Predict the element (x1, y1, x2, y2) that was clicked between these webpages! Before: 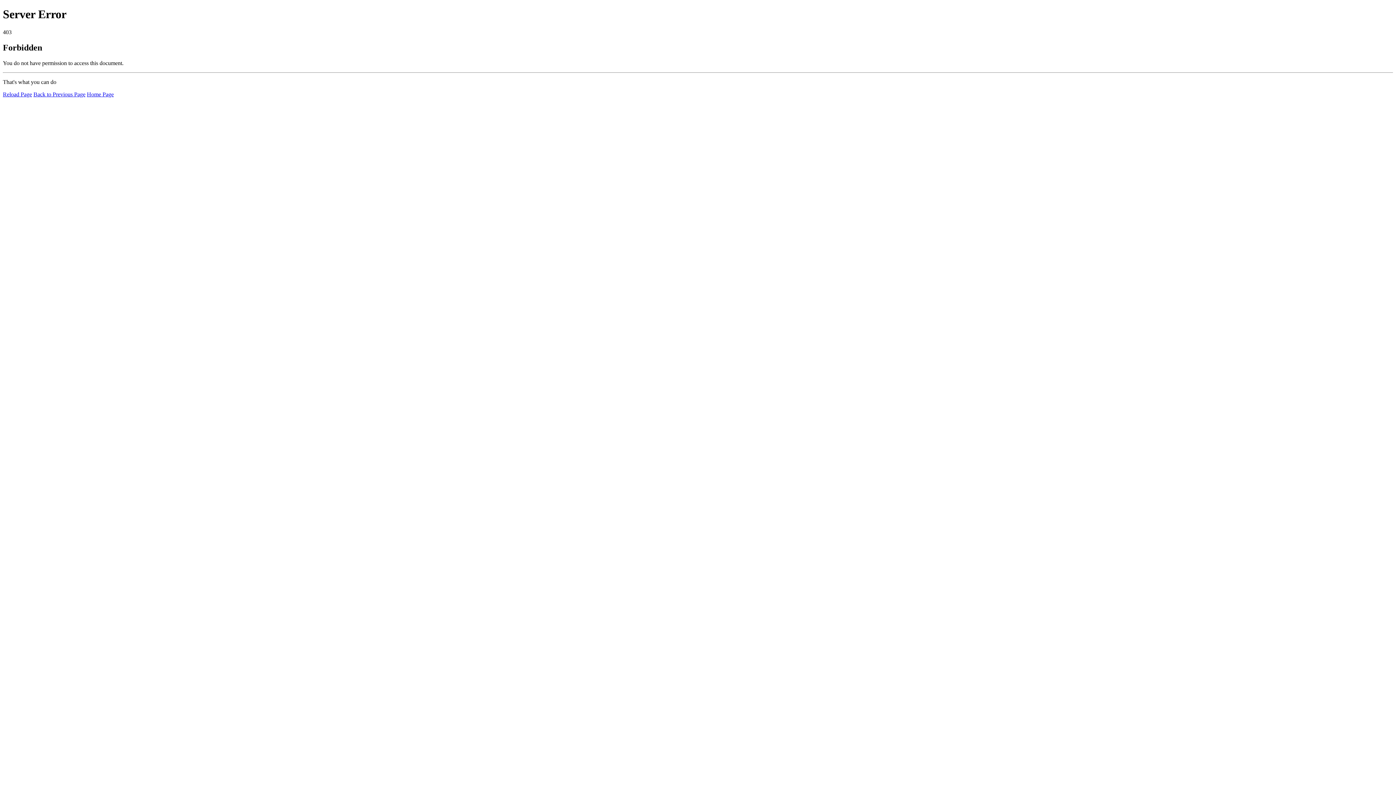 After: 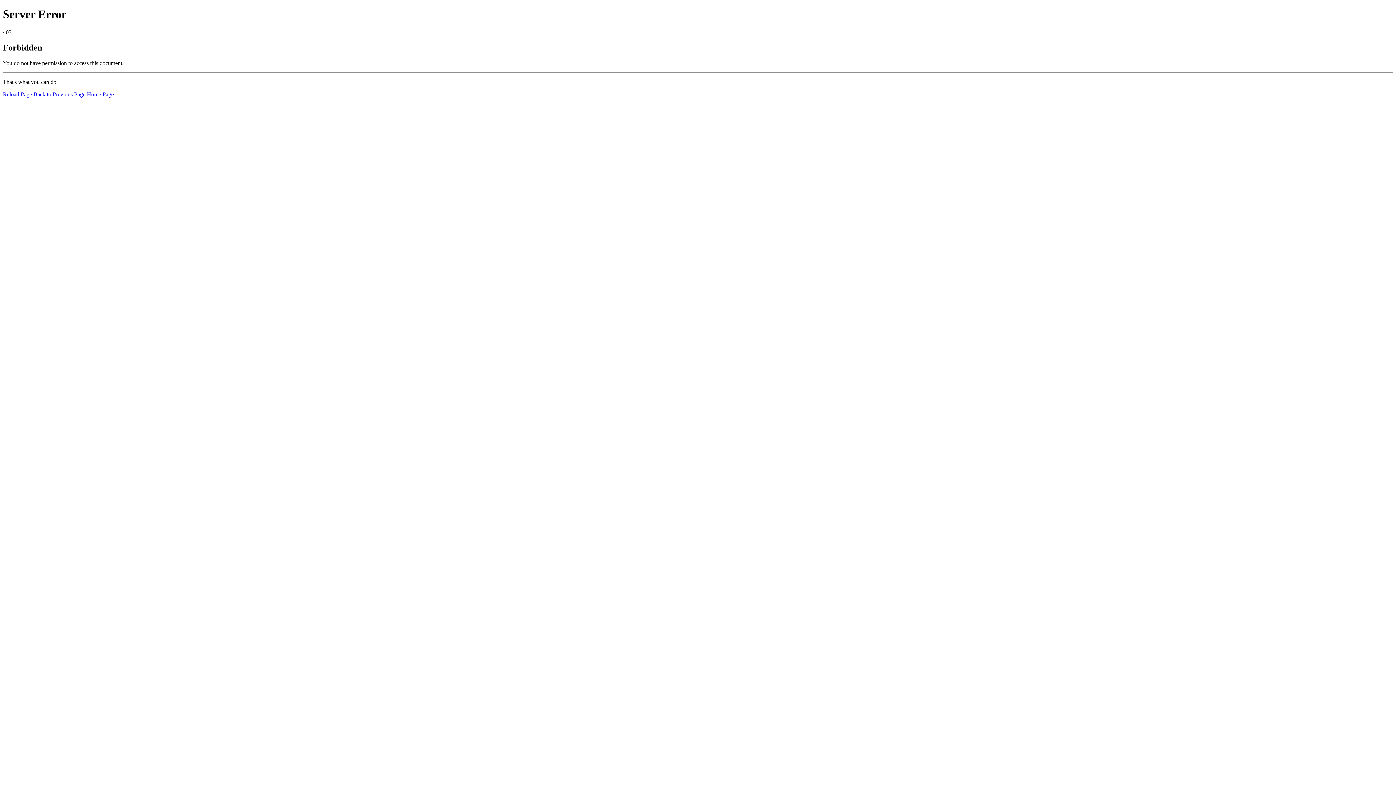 Action: bbox: (2, 91, 32, 97) label: Reload Page